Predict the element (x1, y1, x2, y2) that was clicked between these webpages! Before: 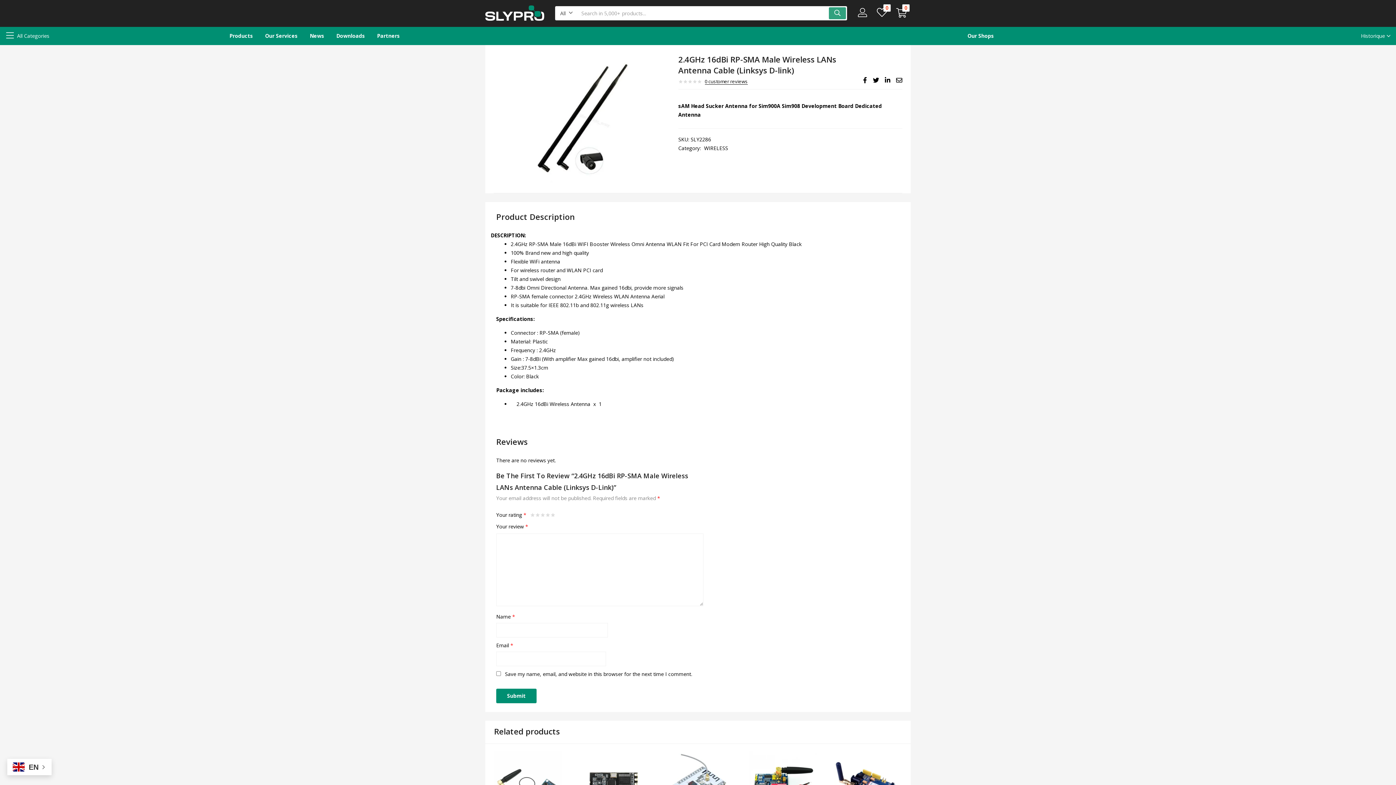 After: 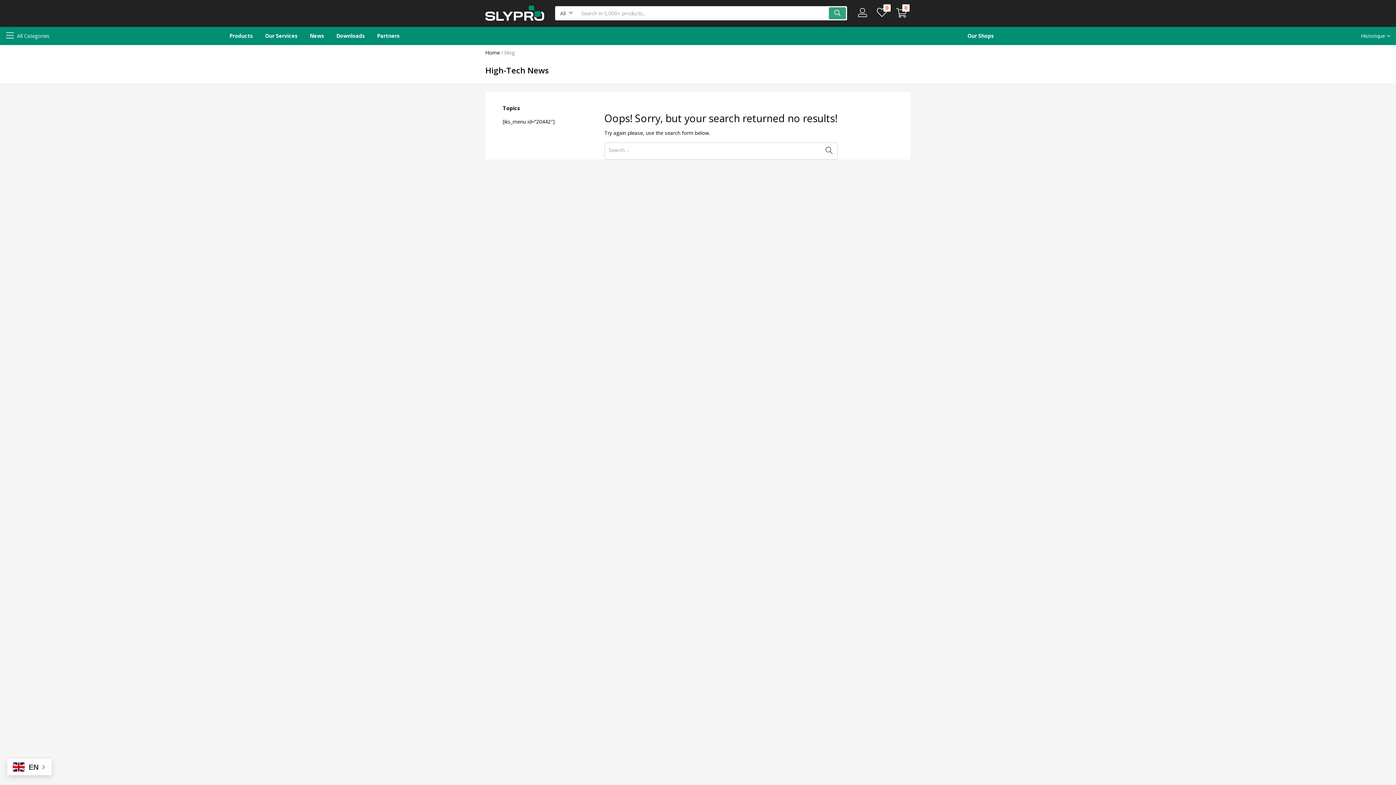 Action: label: News bbox: (309, 26, 324, 45)